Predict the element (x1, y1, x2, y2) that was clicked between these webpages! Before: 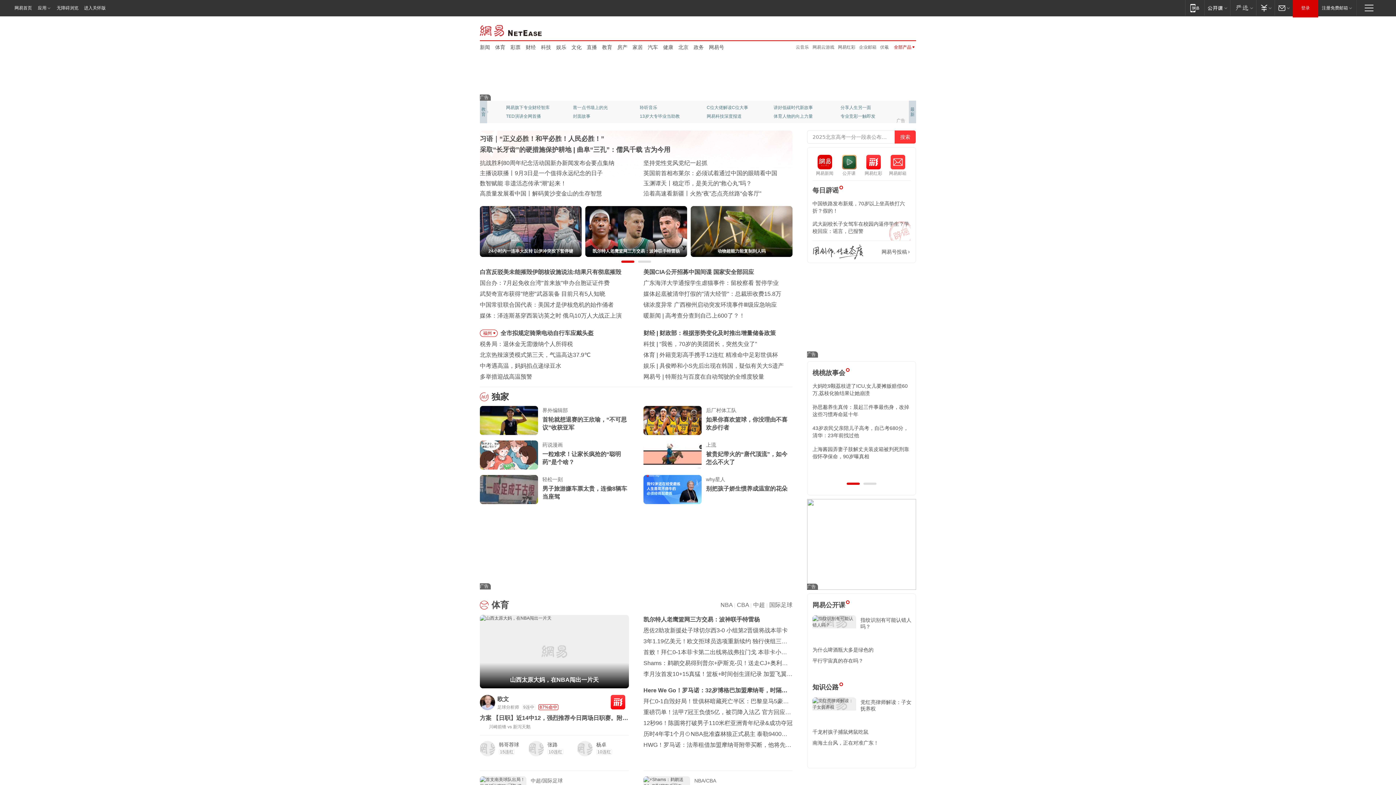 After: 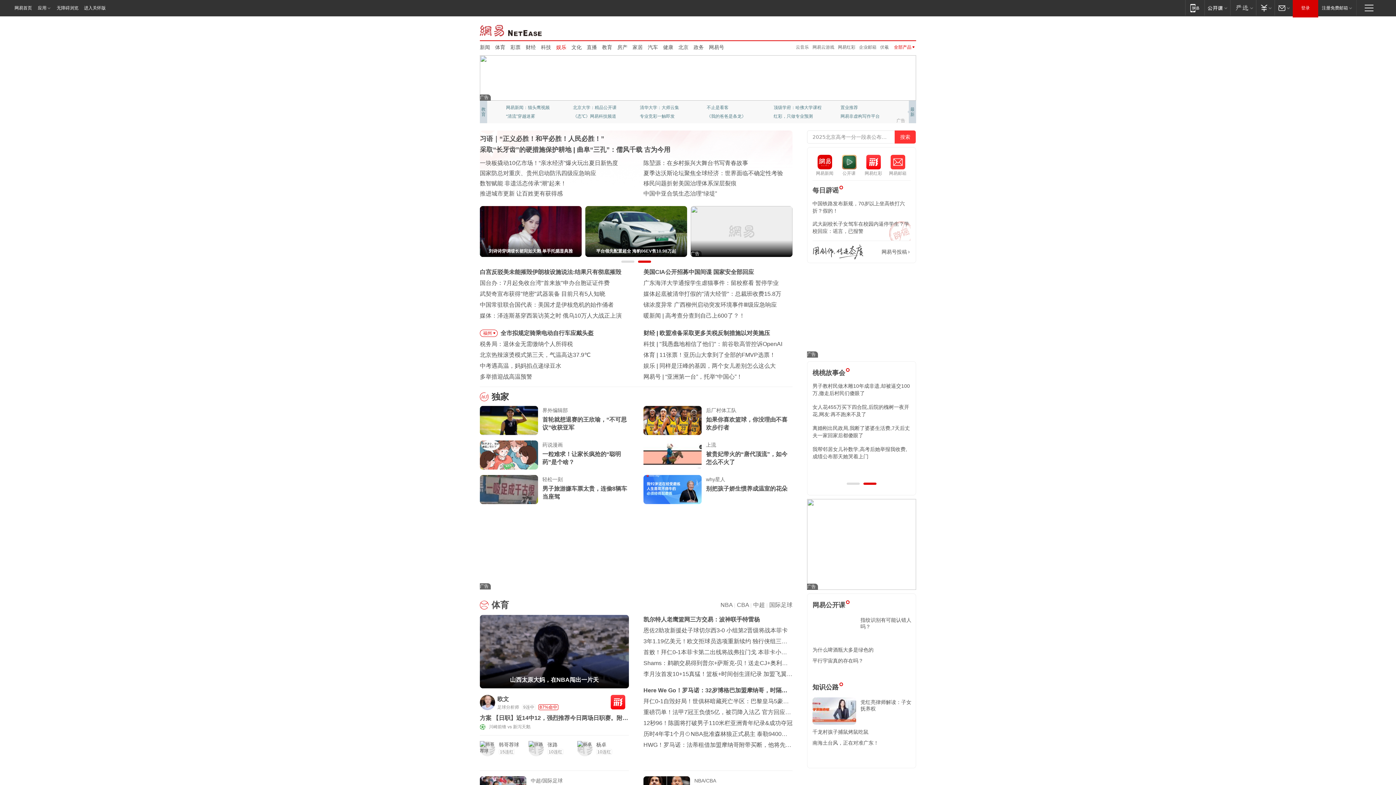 Action: bbox: (556, 43, 566, 50) label: 娱乐